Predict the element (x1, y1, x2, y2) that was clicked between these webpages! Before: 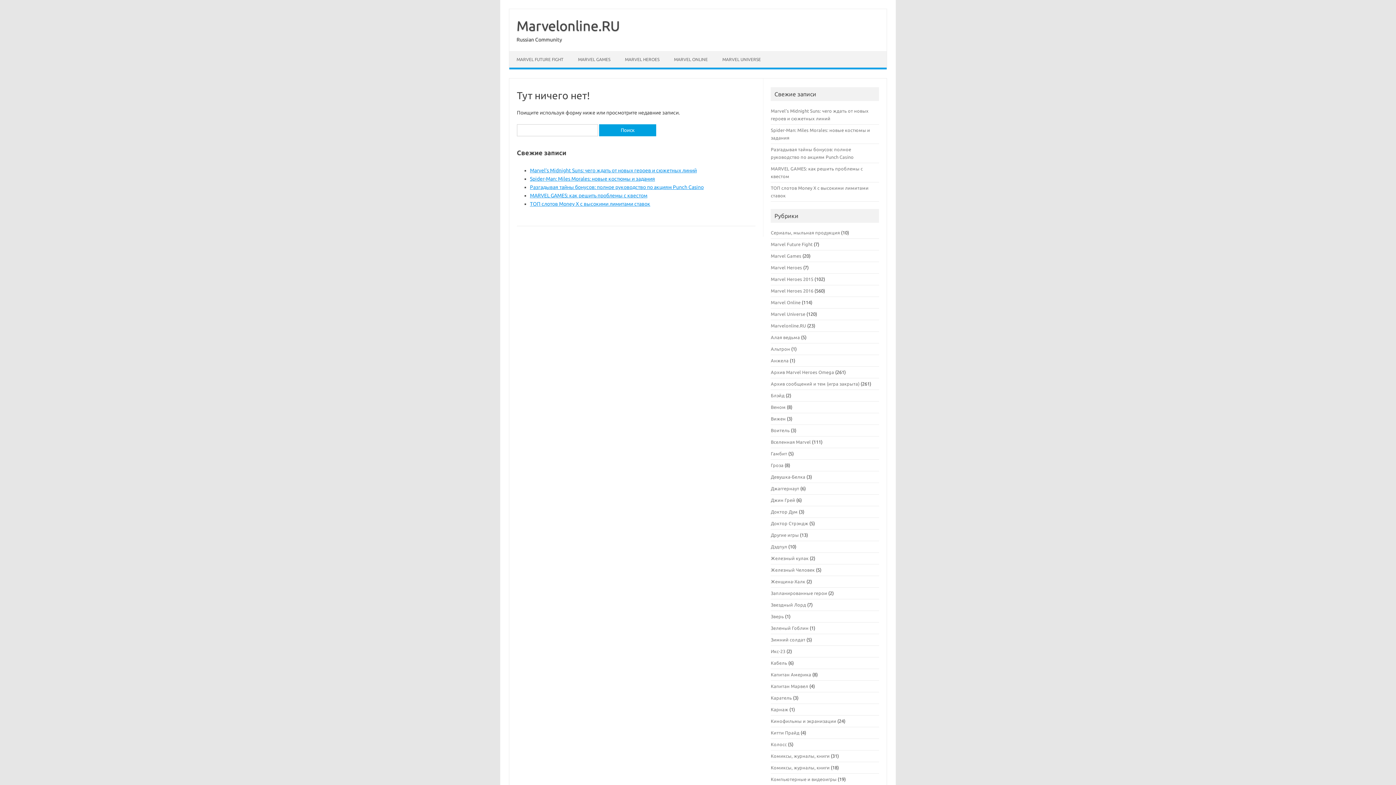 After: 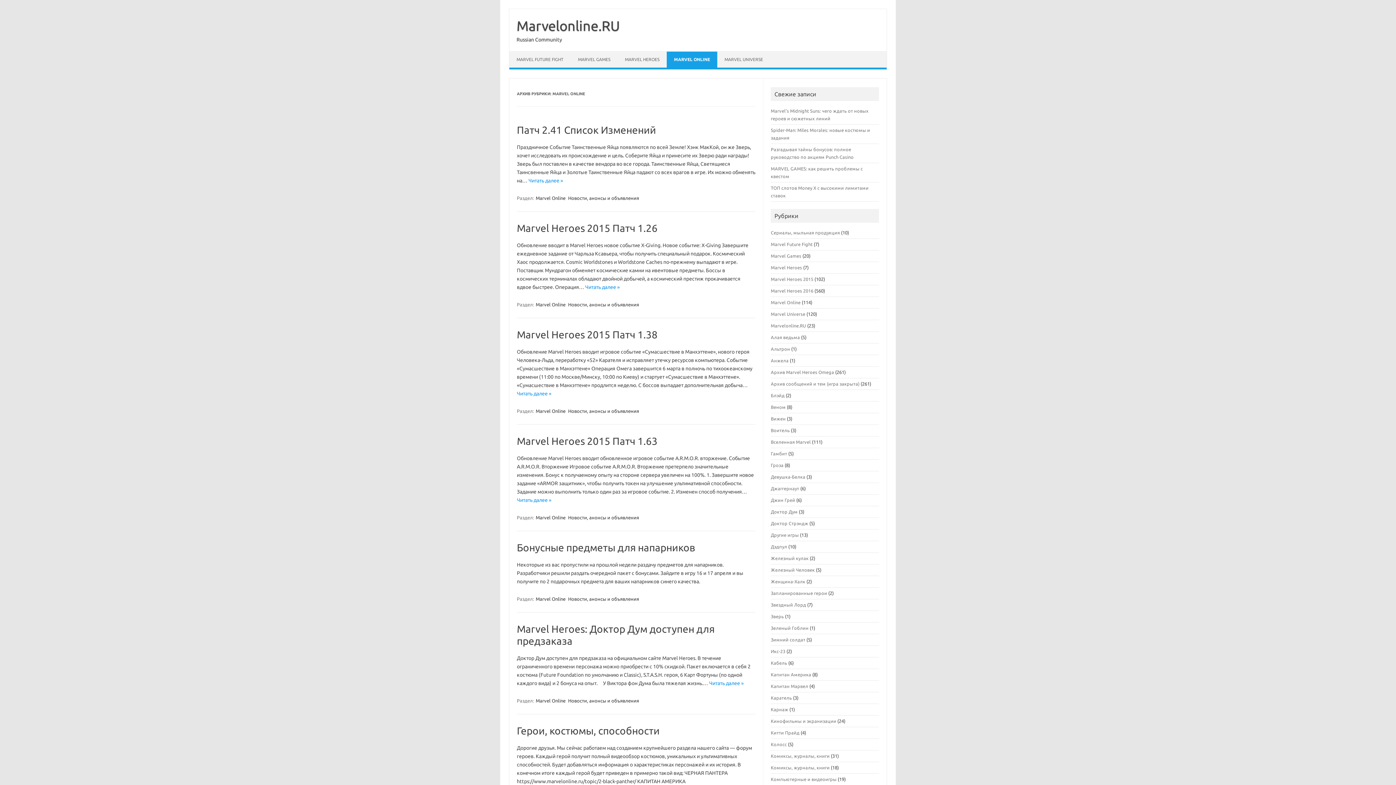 Action: bbox: (666, 51, 715, 67) label: MARVEL ONLINE